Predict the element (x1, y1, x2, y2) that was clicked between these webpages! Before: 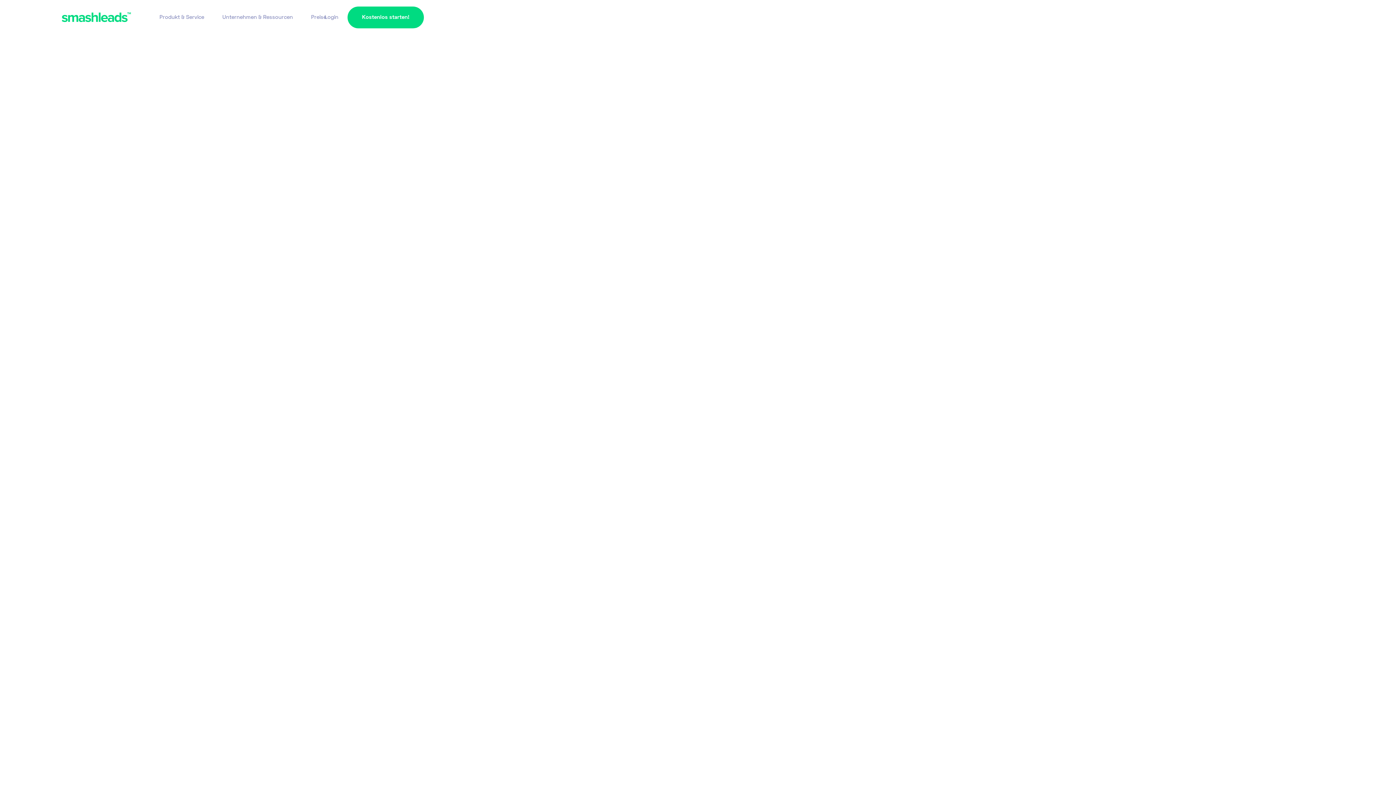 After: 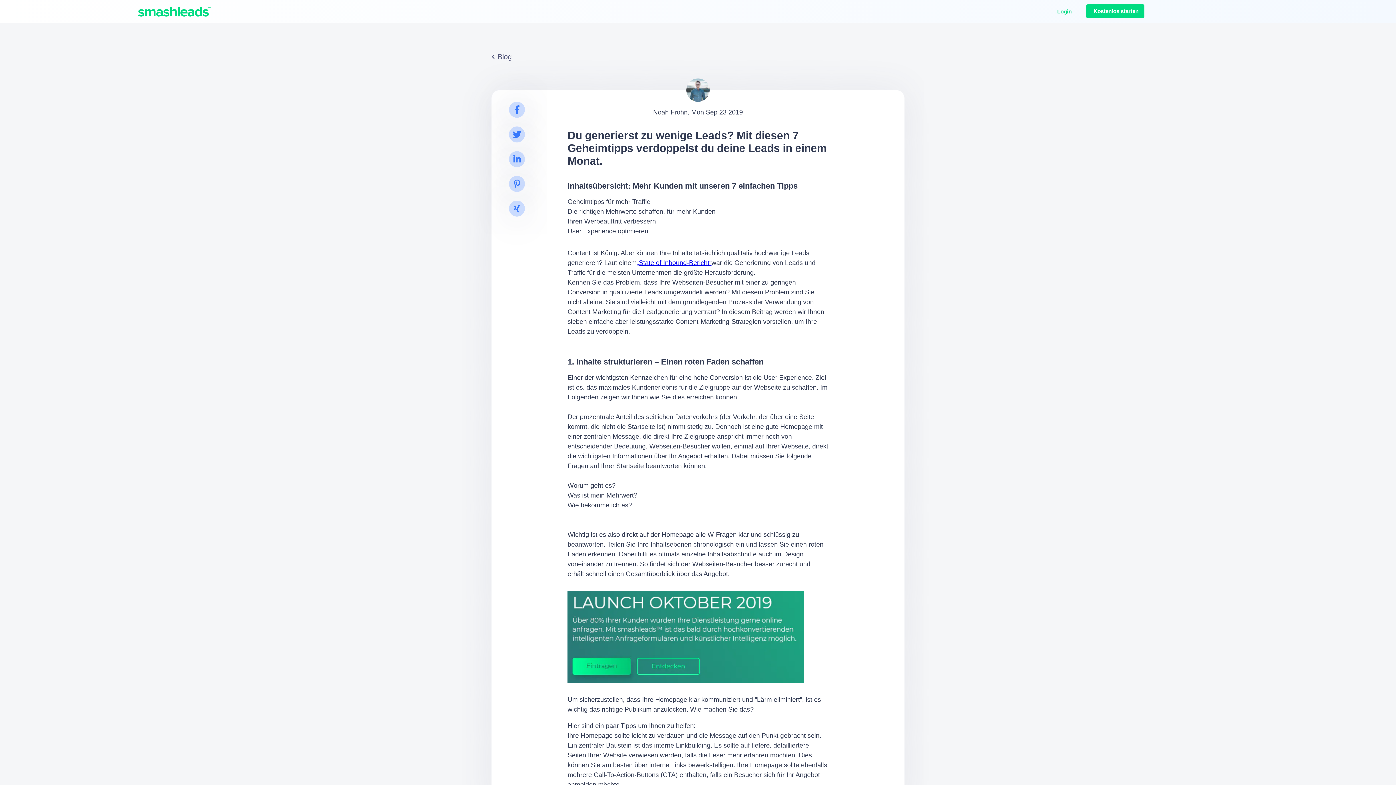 Action: label: Du generierst zu wenige Leads? Mit diesen 7 Geheimtipps verdoppelst du deine Leads in einem Monat

Content ist König. Aber können Ihre Inhalte tatsächlich qualitativ hochwertige Leads generieren? Wir zeigen dir Wie.

Noah Frohn

August 19, 2021 bbox: (783, 266, 923, 472)